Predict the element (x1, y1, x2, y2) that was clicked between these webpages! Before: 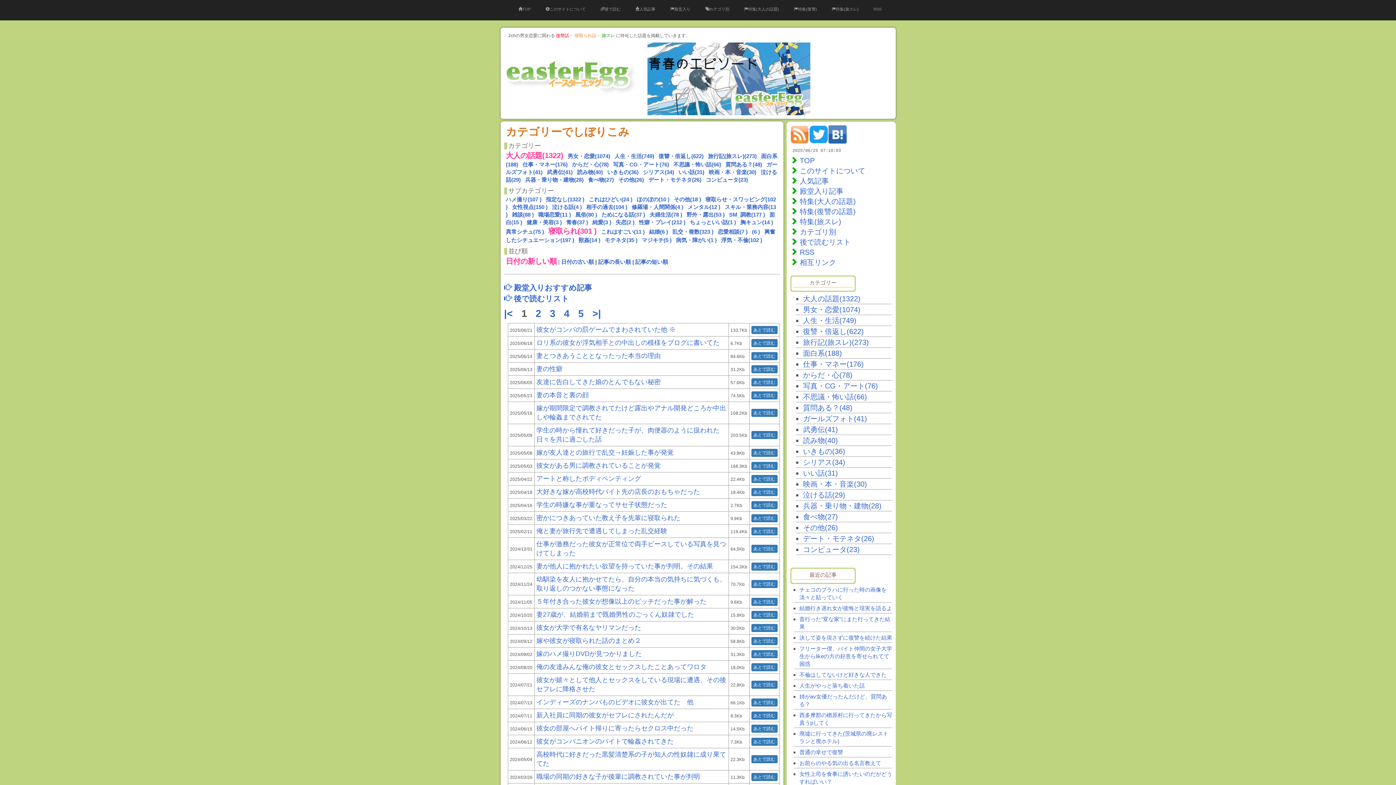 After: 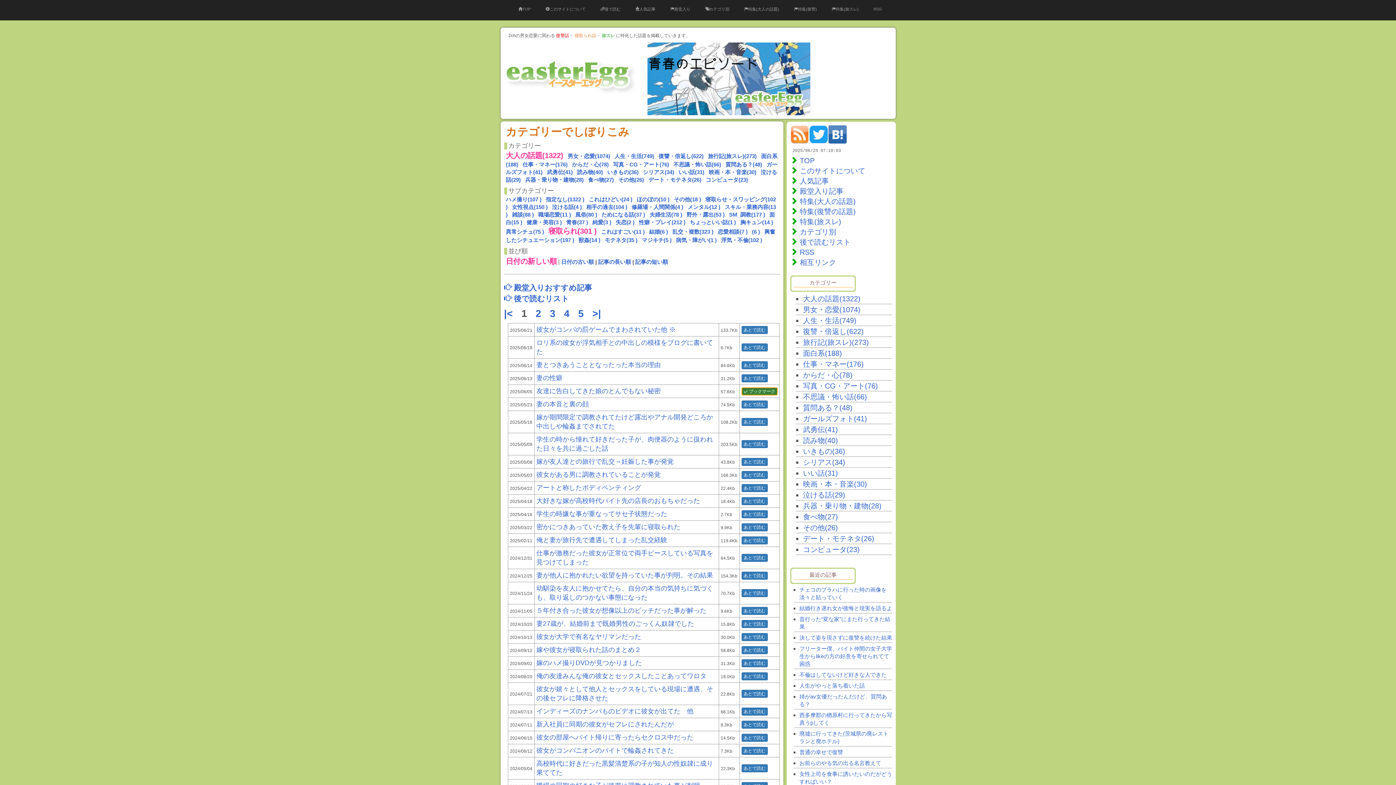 Action: bbox: (751, 378, 777, 386) label: あとで読む